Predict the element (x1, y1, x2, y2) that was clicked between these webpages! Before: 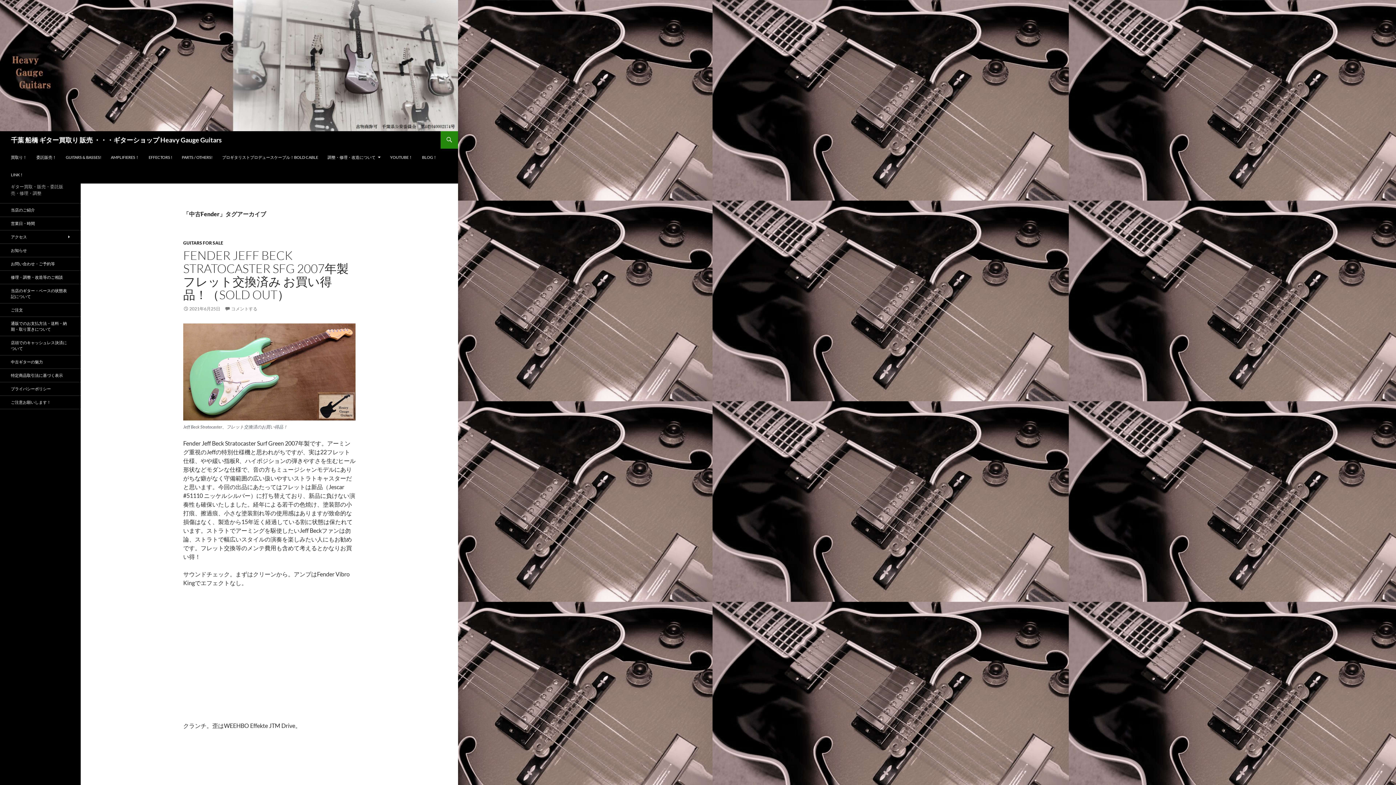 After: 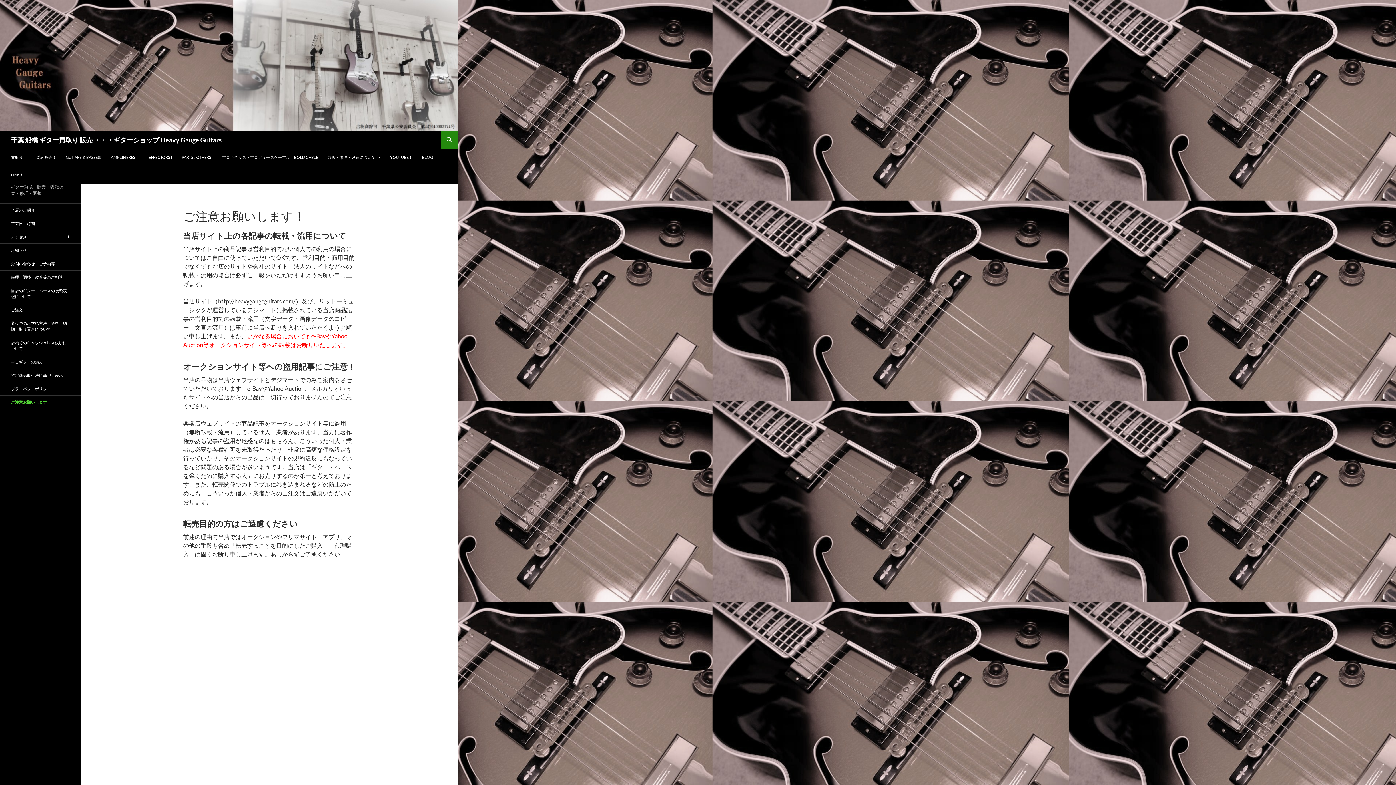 Action: label: ご注意お願いします！ bbox: (0, 396, 80, 409)